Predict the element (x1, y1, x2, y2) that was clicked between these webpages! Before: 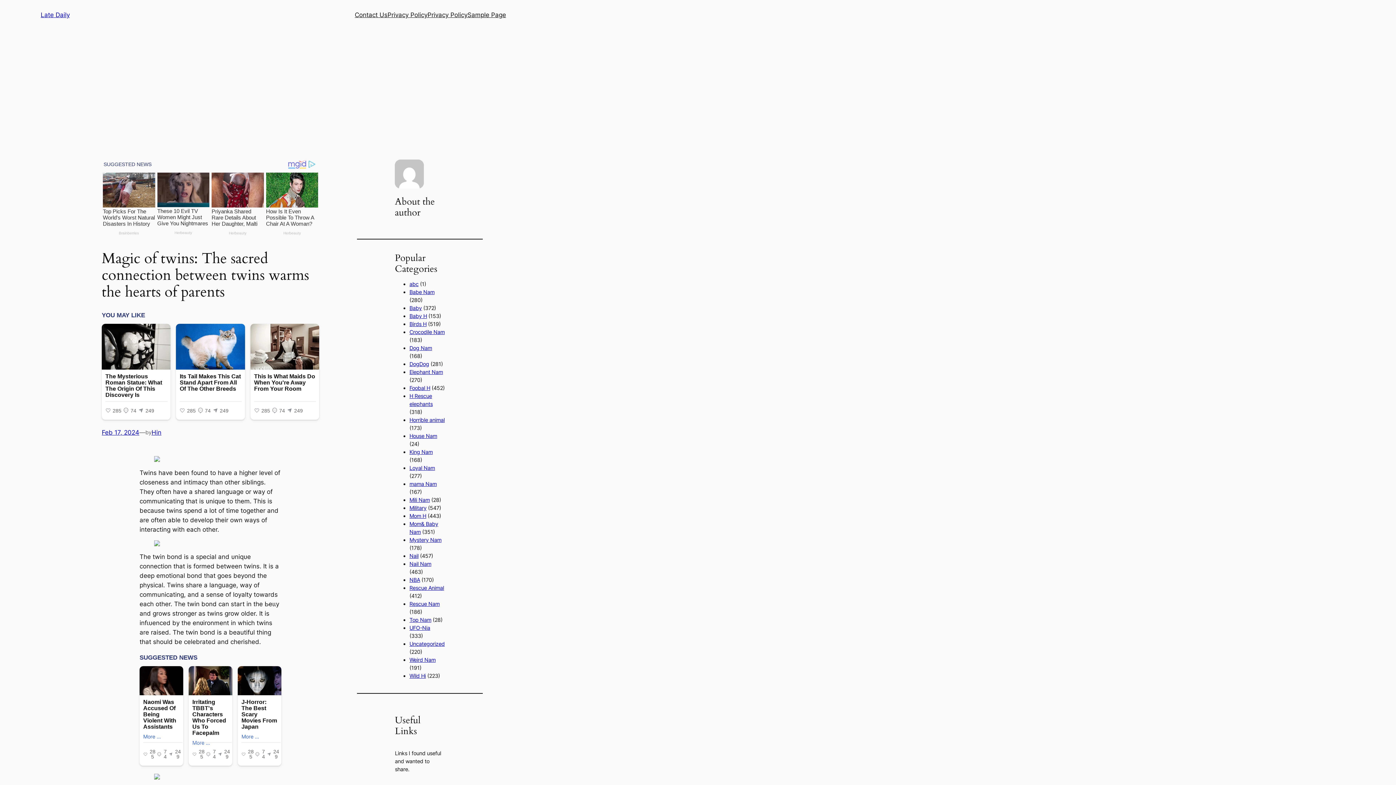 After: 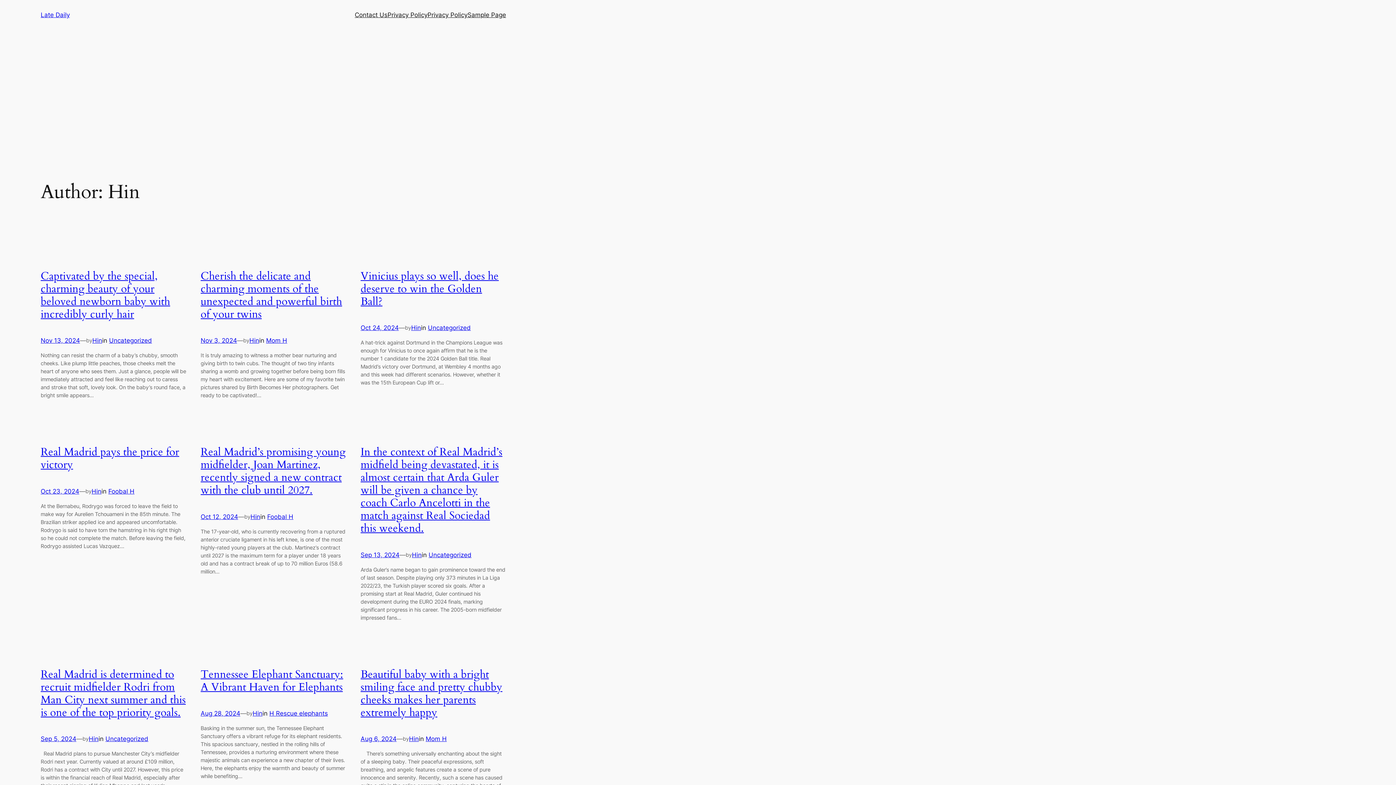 Action: bbox: (151, 435, 161, 442) label: Hin